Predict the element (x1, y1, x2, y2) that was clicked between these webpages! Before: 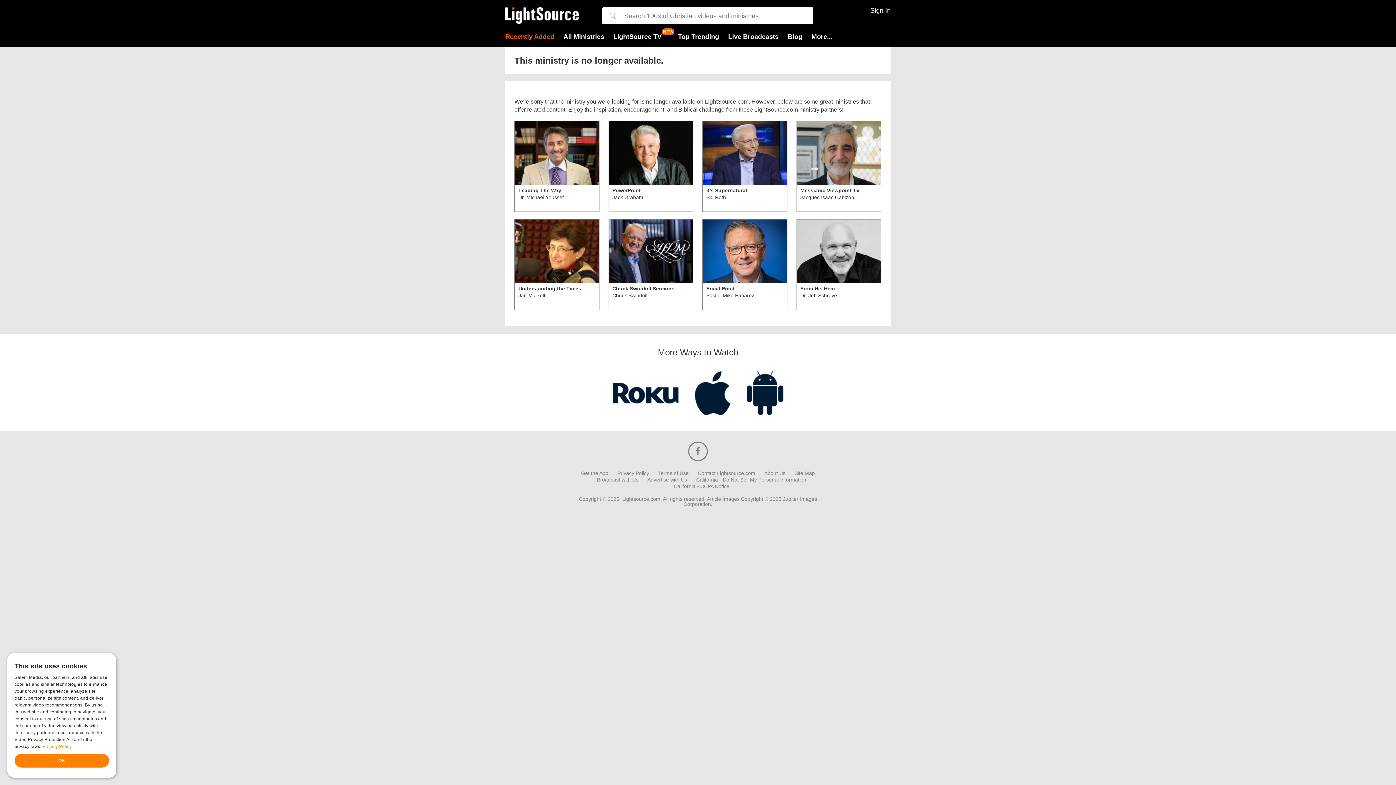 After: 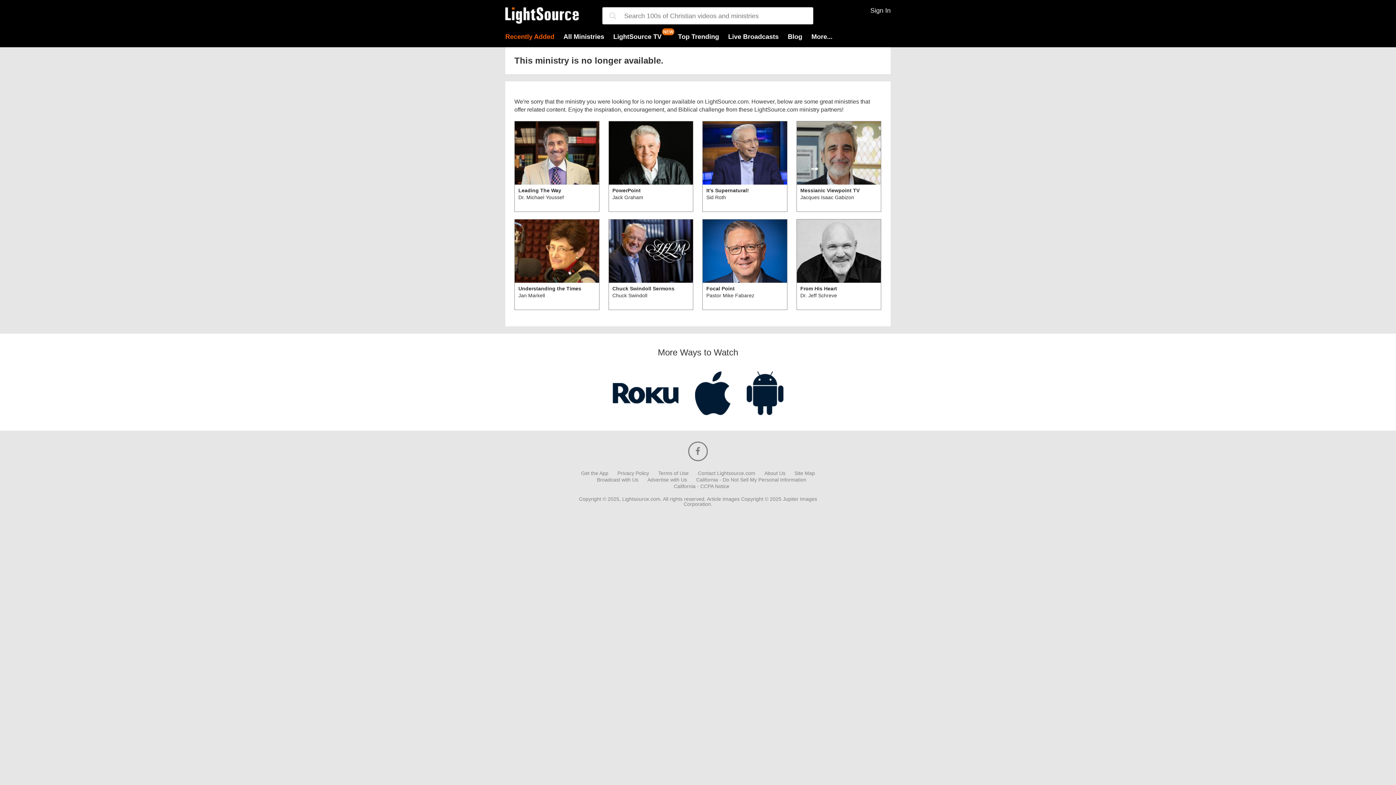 Action: label: Broadcast with Us bbox: (597, 477, 638, 482)